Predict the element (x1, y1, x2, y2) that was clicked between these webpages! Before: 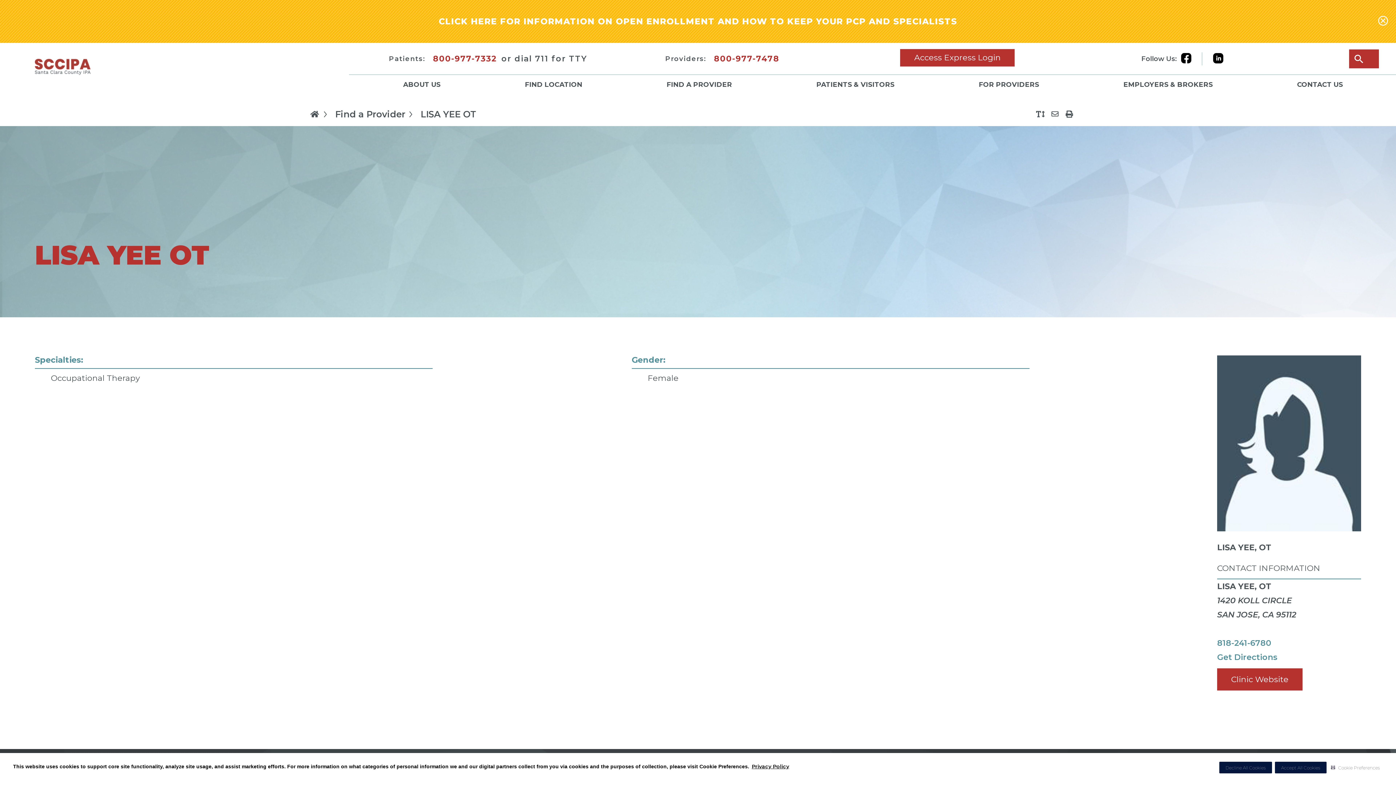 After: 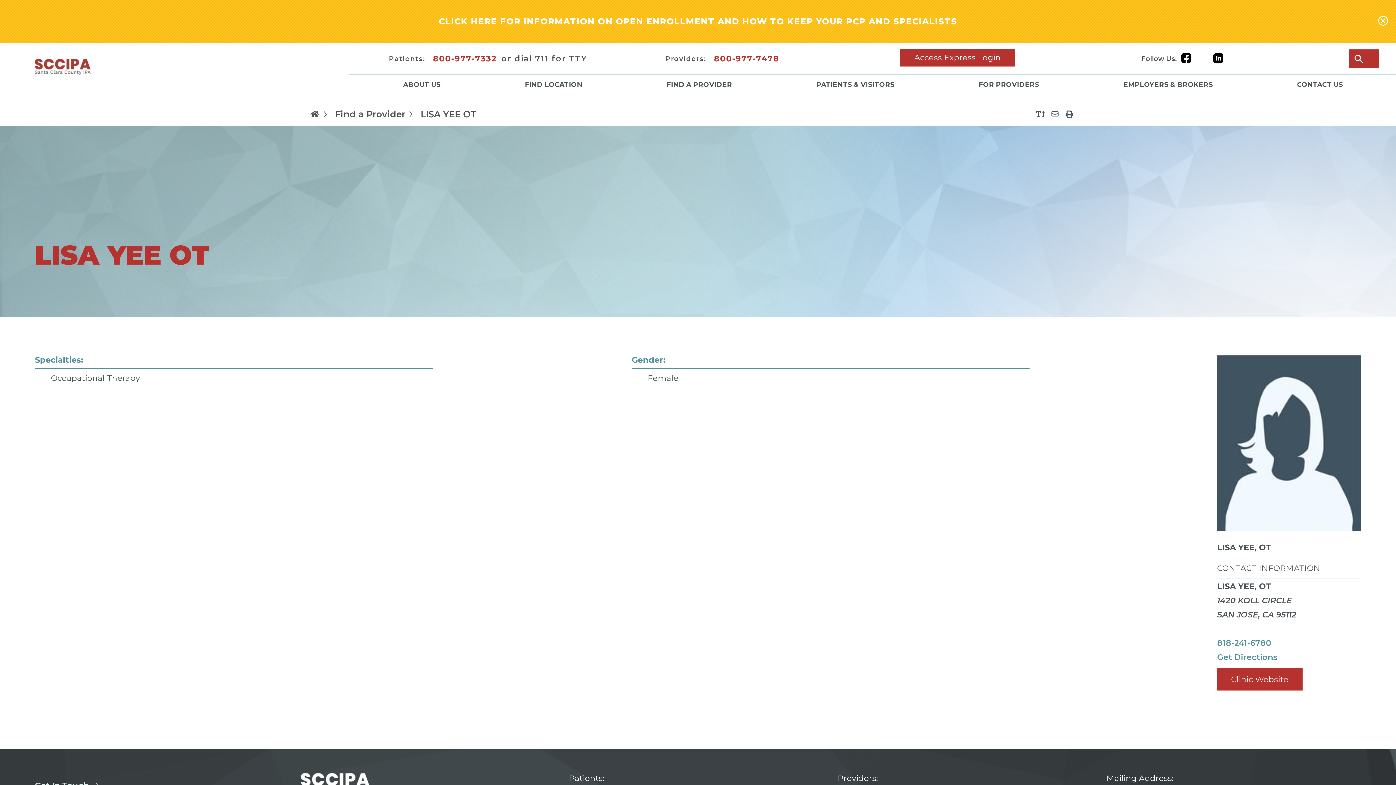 Action: bbox: (1275, 762, 1326, 773) label: Accept All Cookies